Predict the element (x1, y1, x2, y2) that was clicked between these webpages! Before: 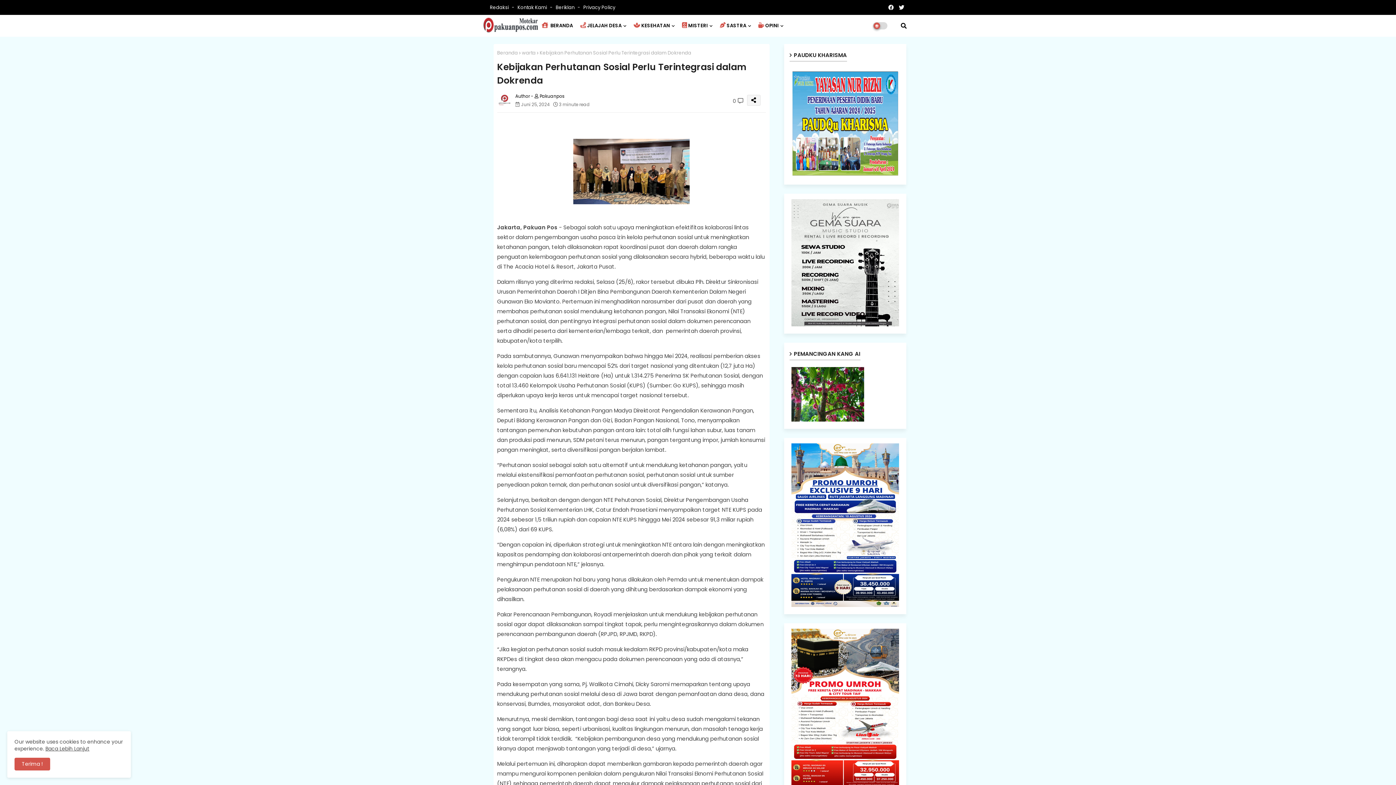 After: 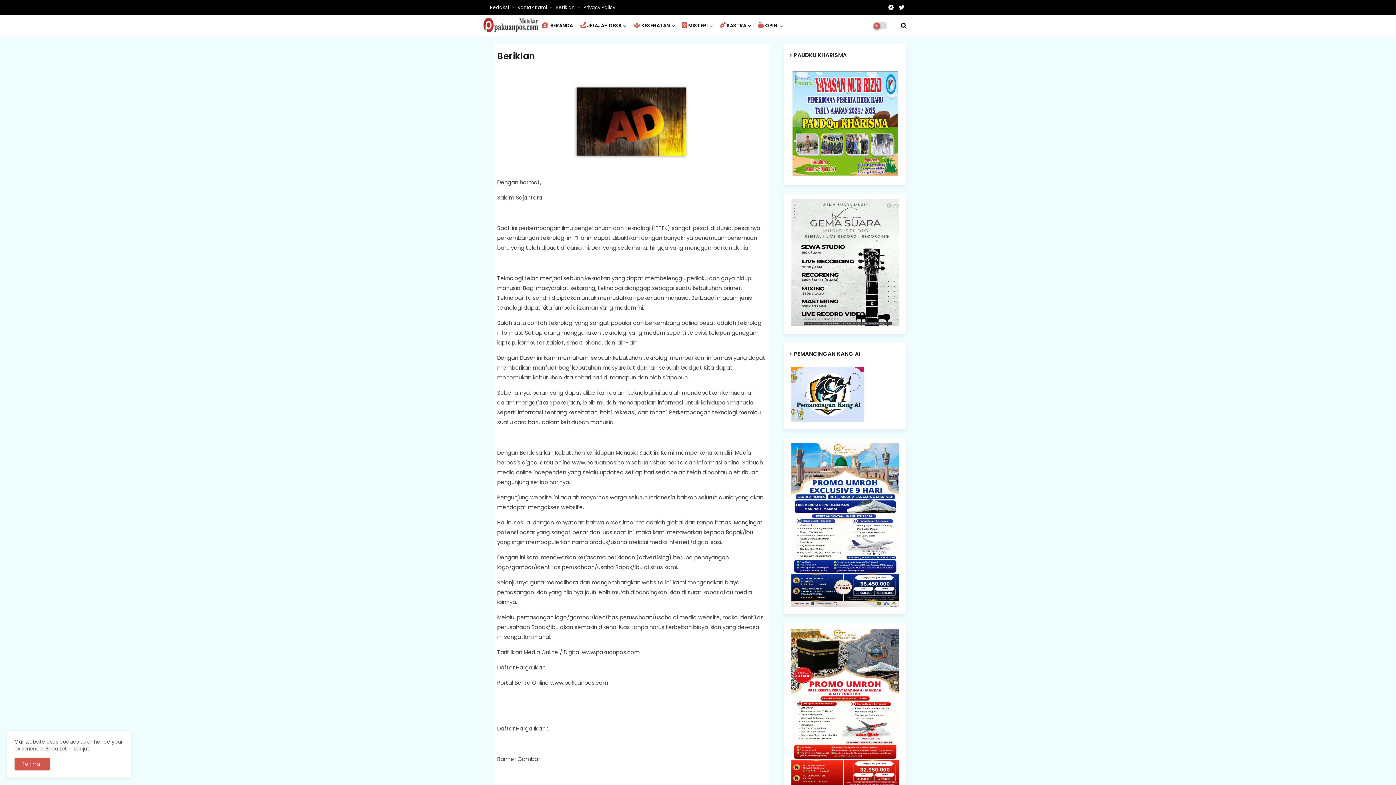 Action: label: Beriklan  bbox: (555, 4, 582, 10)